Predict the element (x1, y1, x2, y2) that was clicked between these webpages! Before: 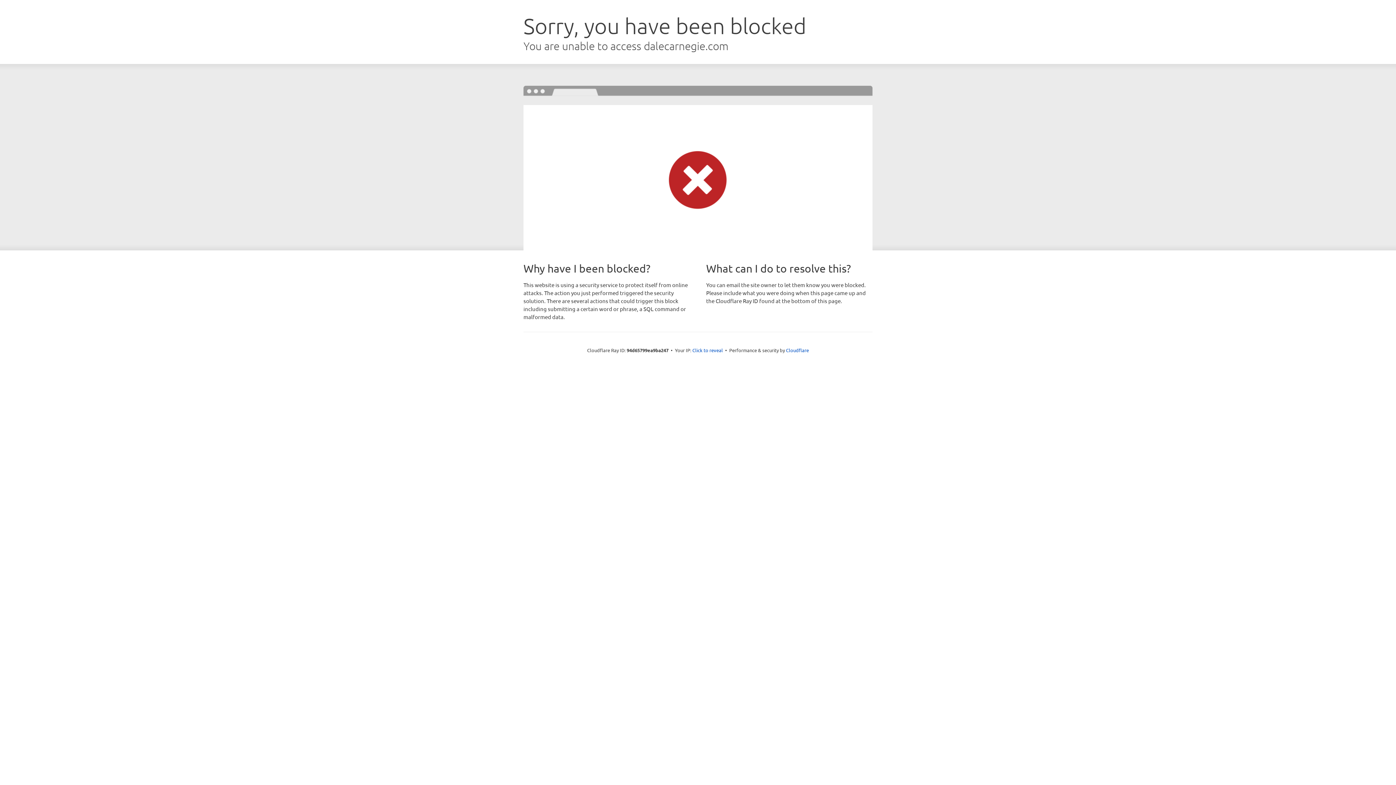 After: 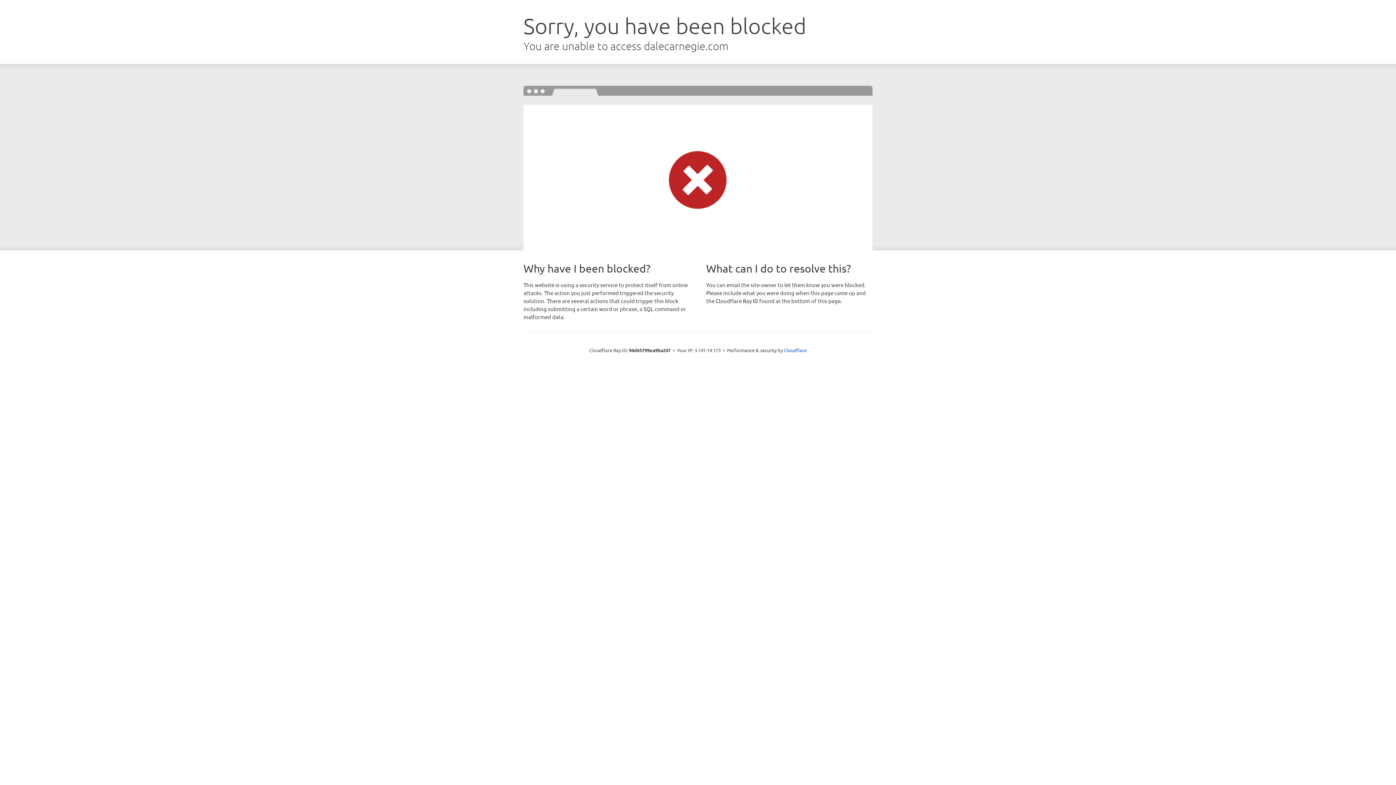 Action: label: Click to reveal bbox: (692, 346, 723, 353)